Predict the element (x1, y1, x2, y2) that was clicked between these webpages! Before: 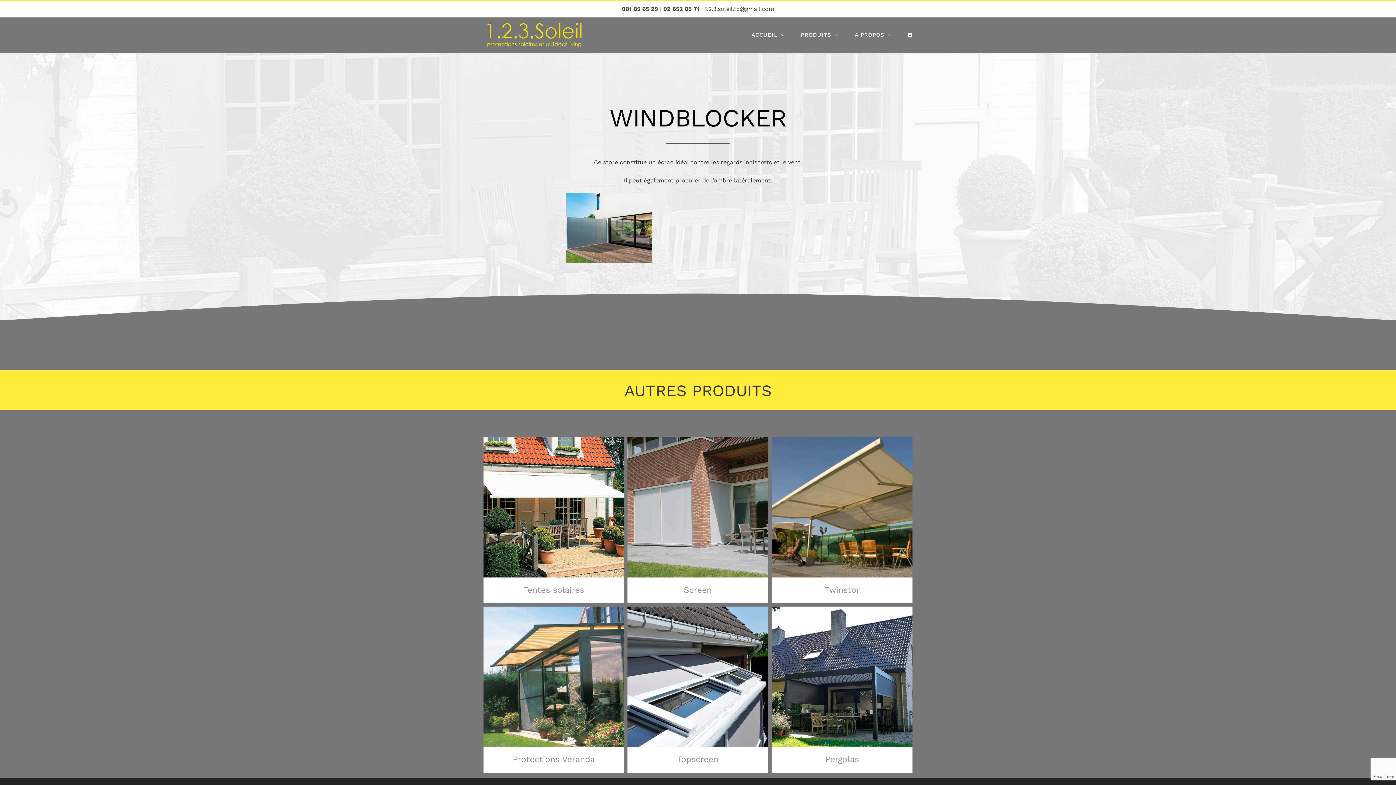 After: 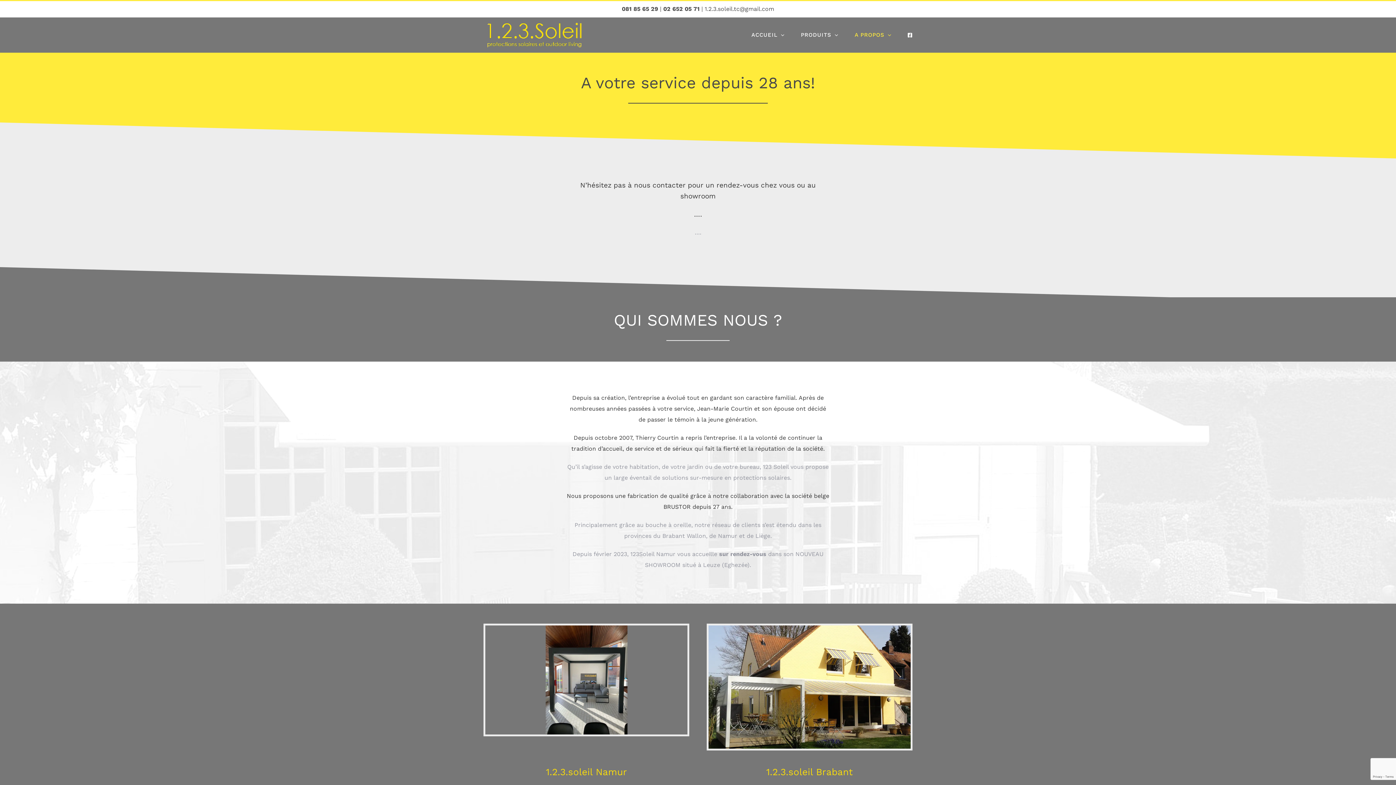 Action: label: A PROPOS bbox: (854, 17, 892, 52)